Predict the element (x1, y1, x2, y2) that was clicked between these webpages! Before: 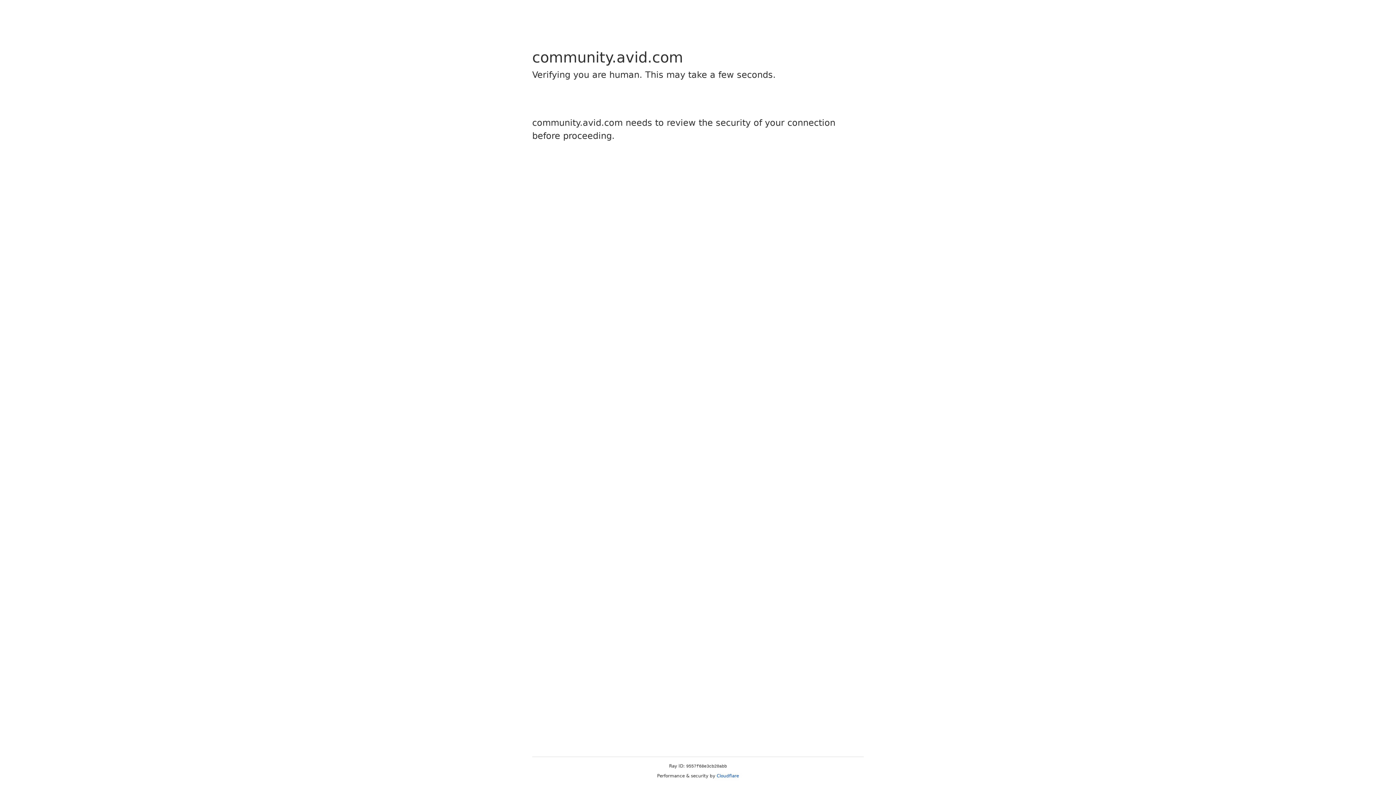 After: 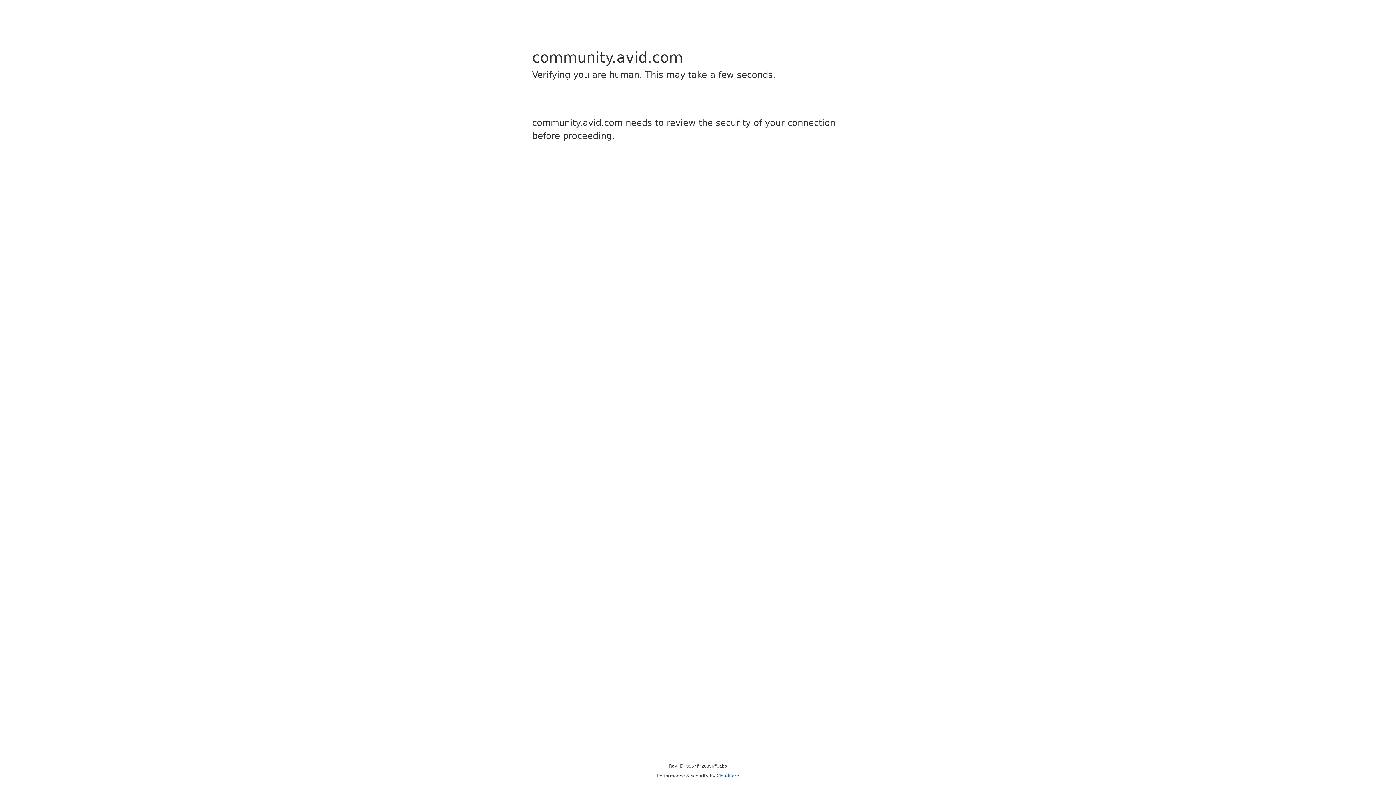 Action: label: Cloudflare bbox: (716, 773, 739, 778)